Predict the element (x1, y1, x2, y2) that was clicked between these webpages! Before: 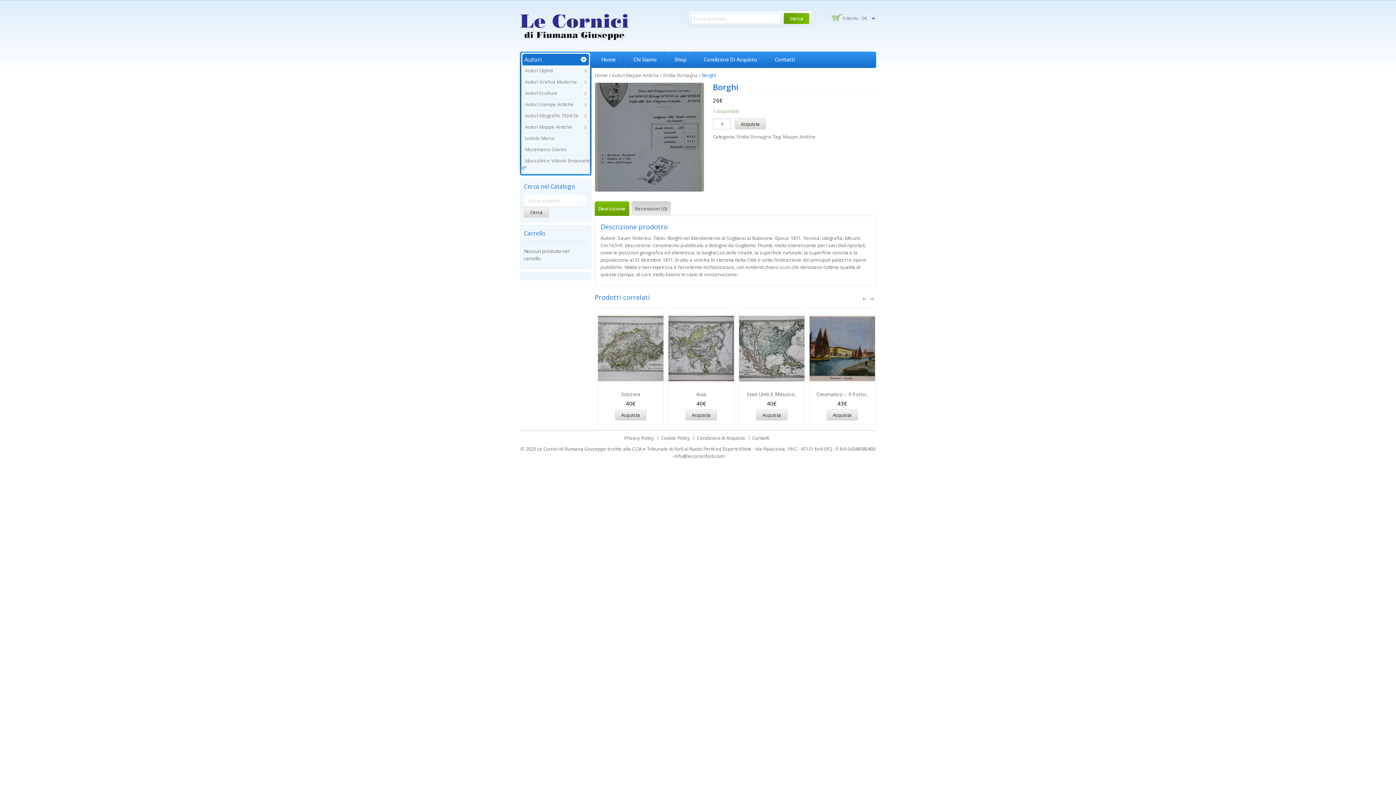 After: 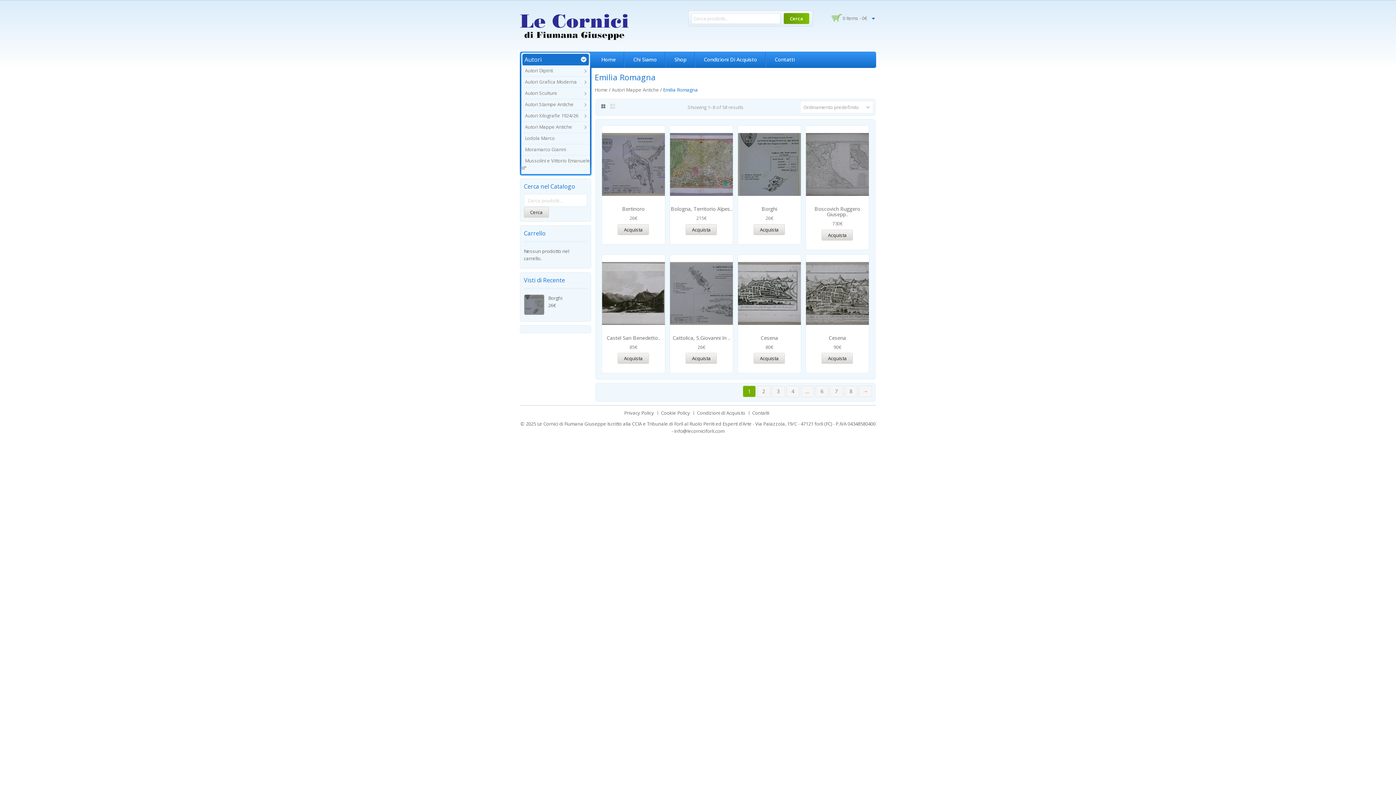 Action: label: Emilia Romagna bbox: (736, 133, 771, 140)